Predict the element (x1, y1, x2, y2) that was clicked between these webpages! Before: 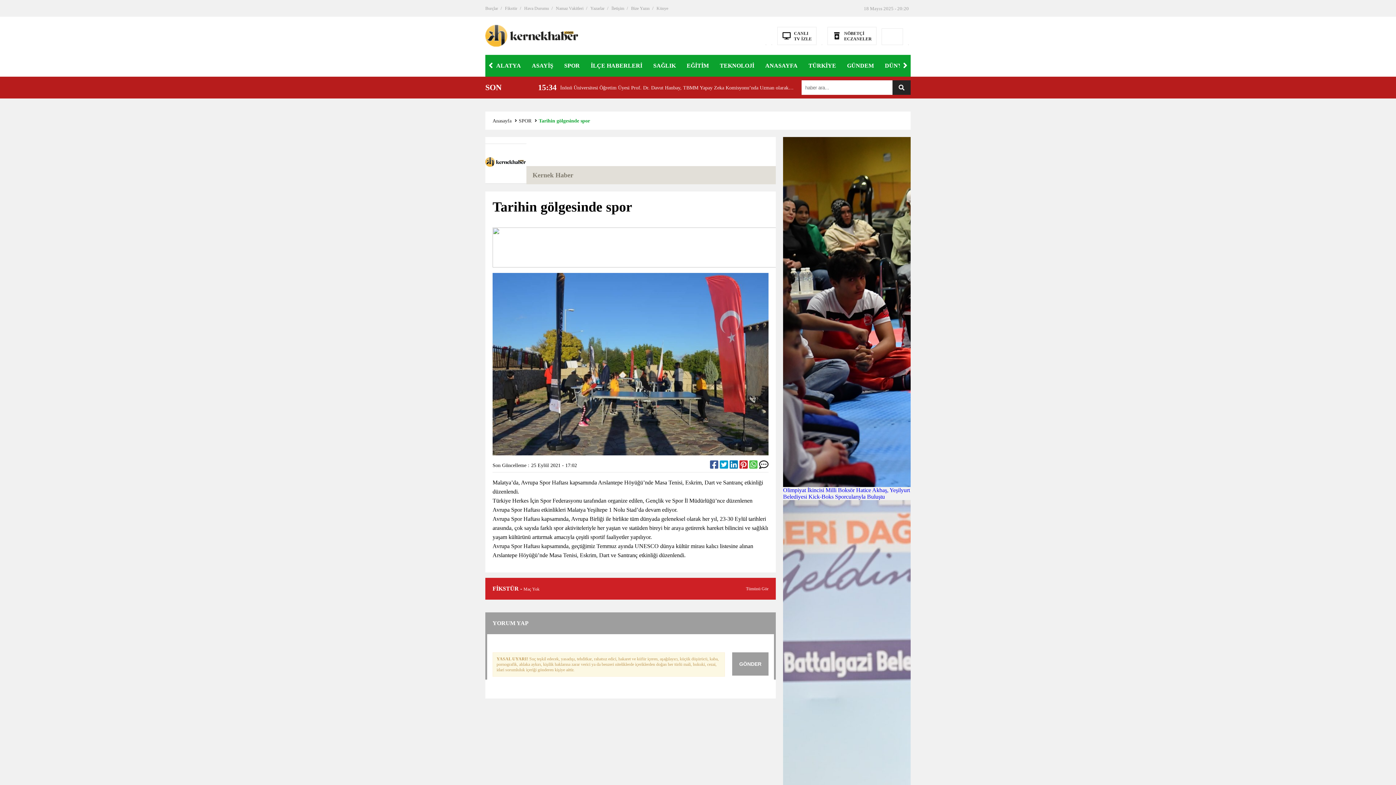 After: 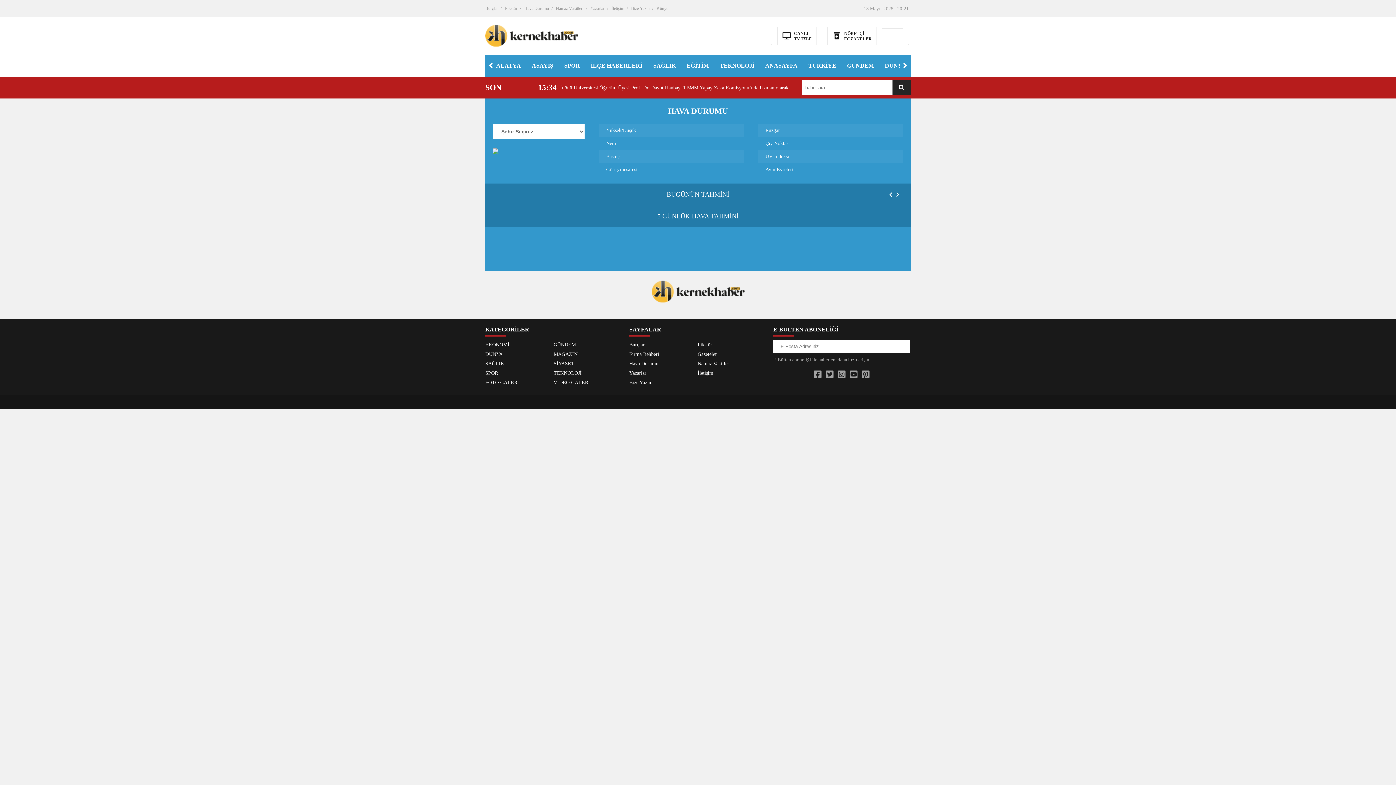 Action: bbox: (524, 0, 549, 16) label: Hava Durumu